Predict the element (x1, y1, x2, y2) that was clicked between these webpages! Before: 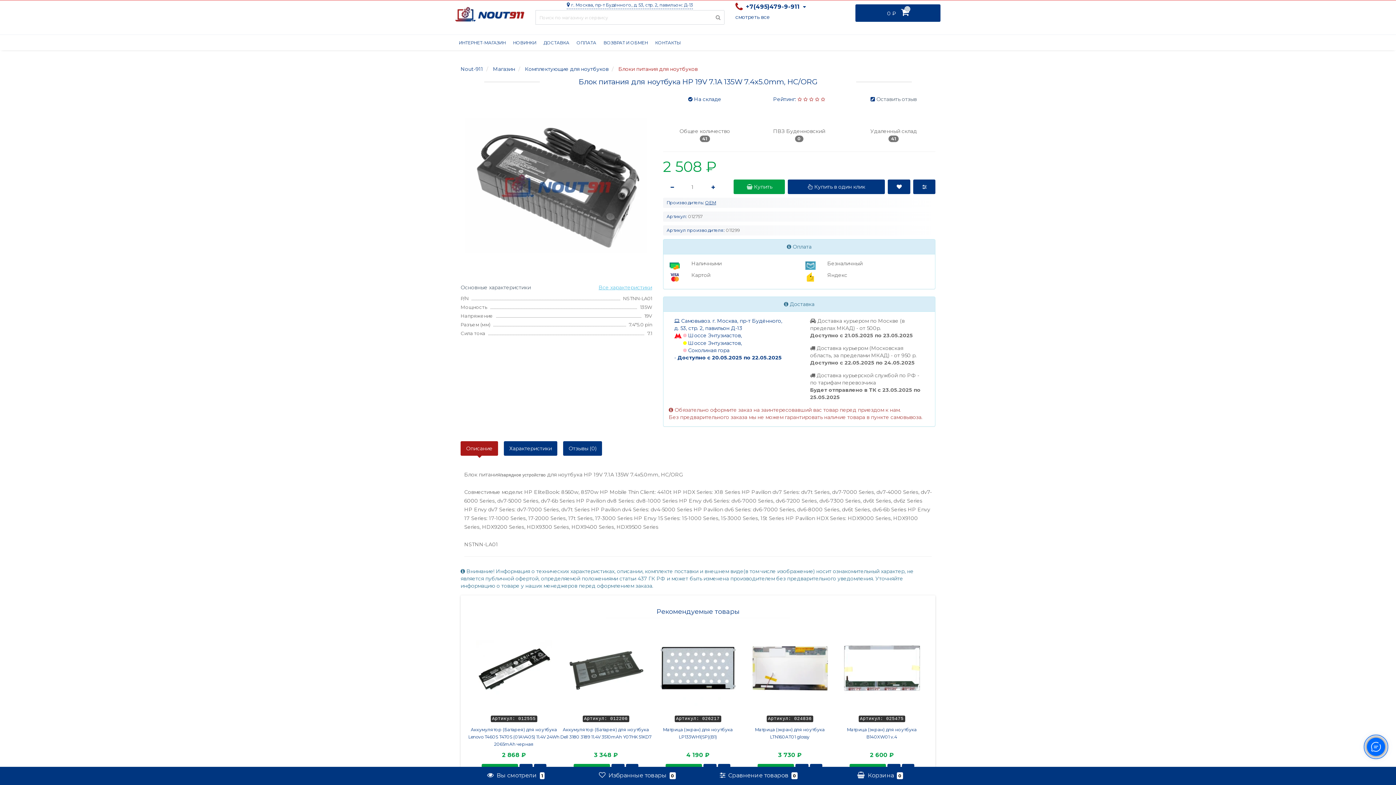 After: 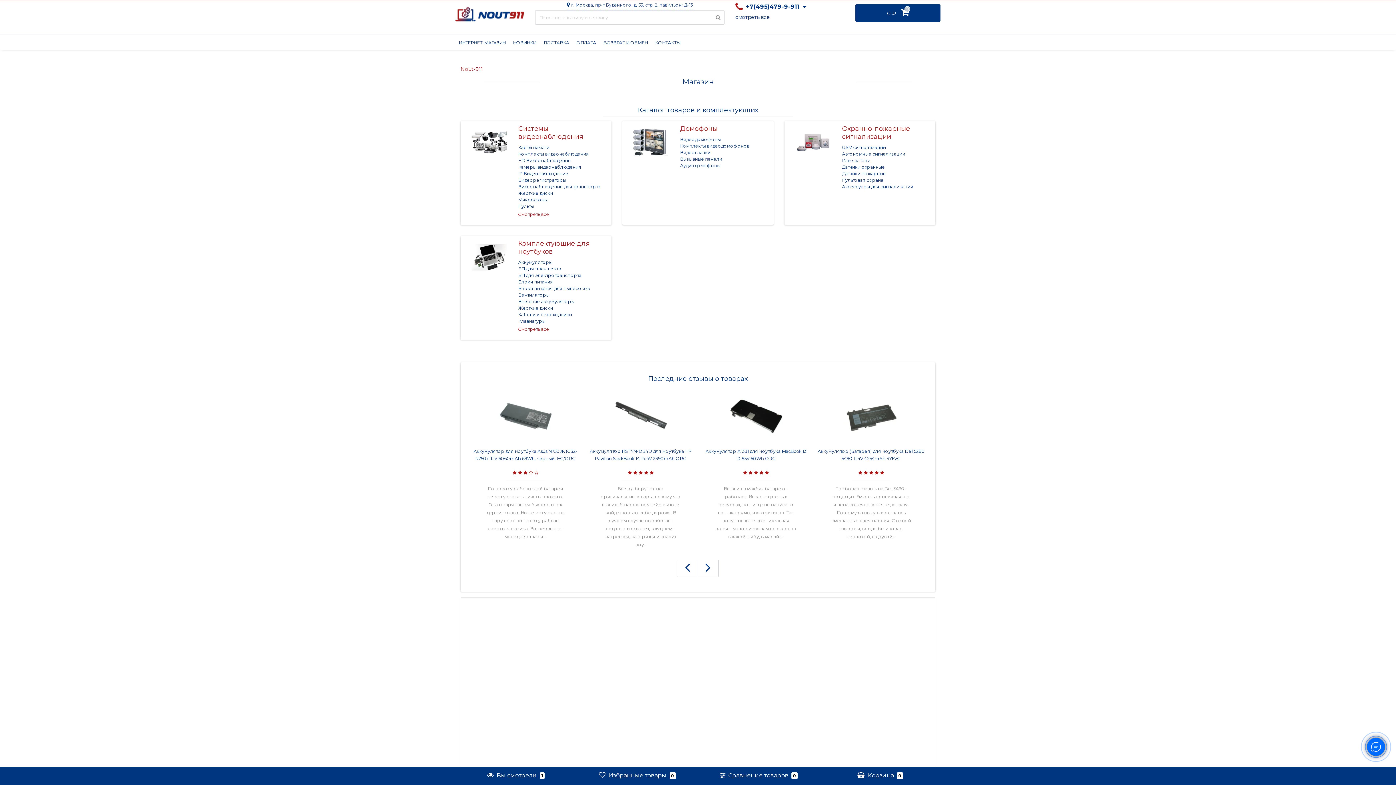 Action: bbox: (455, 35, 509, 50) label: ИНТЕРНЕТ-МАГАЗИН